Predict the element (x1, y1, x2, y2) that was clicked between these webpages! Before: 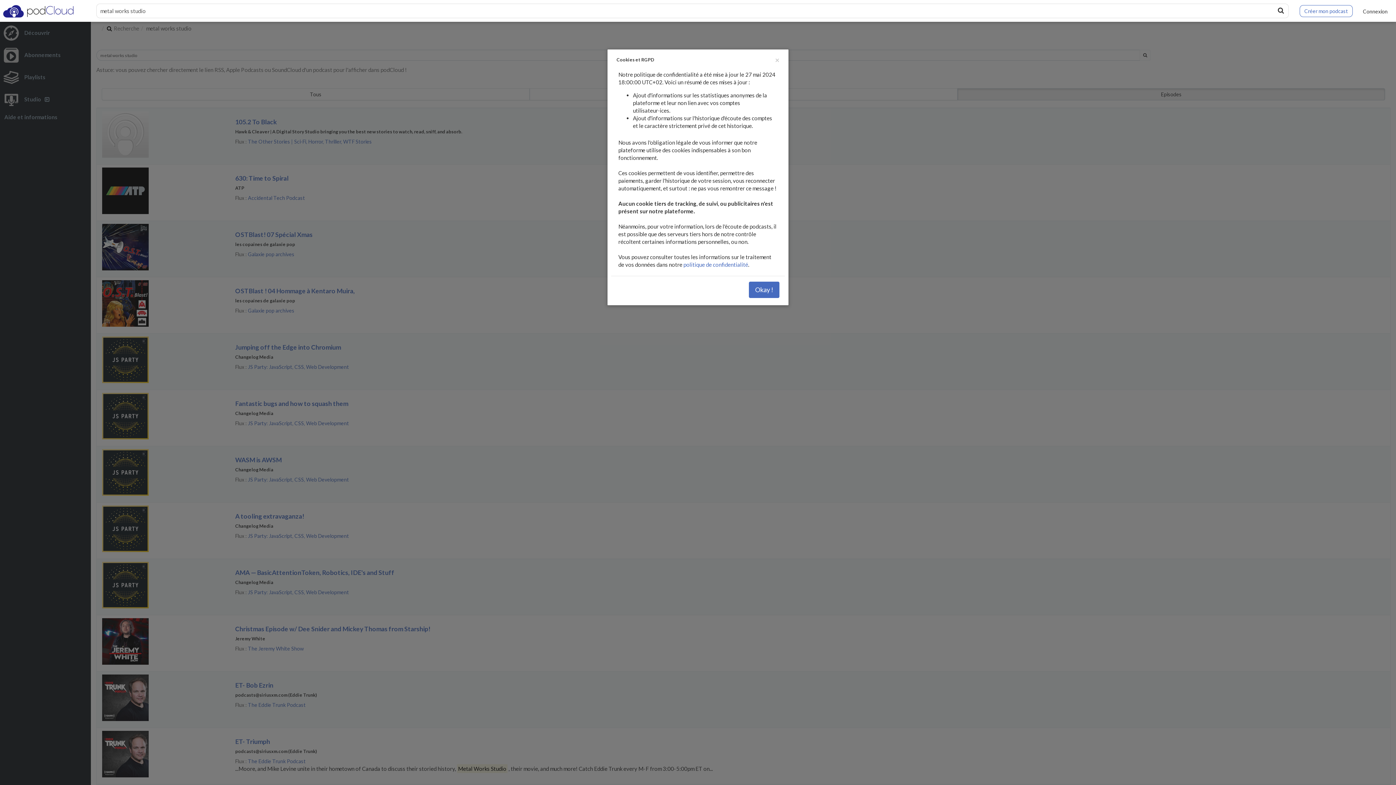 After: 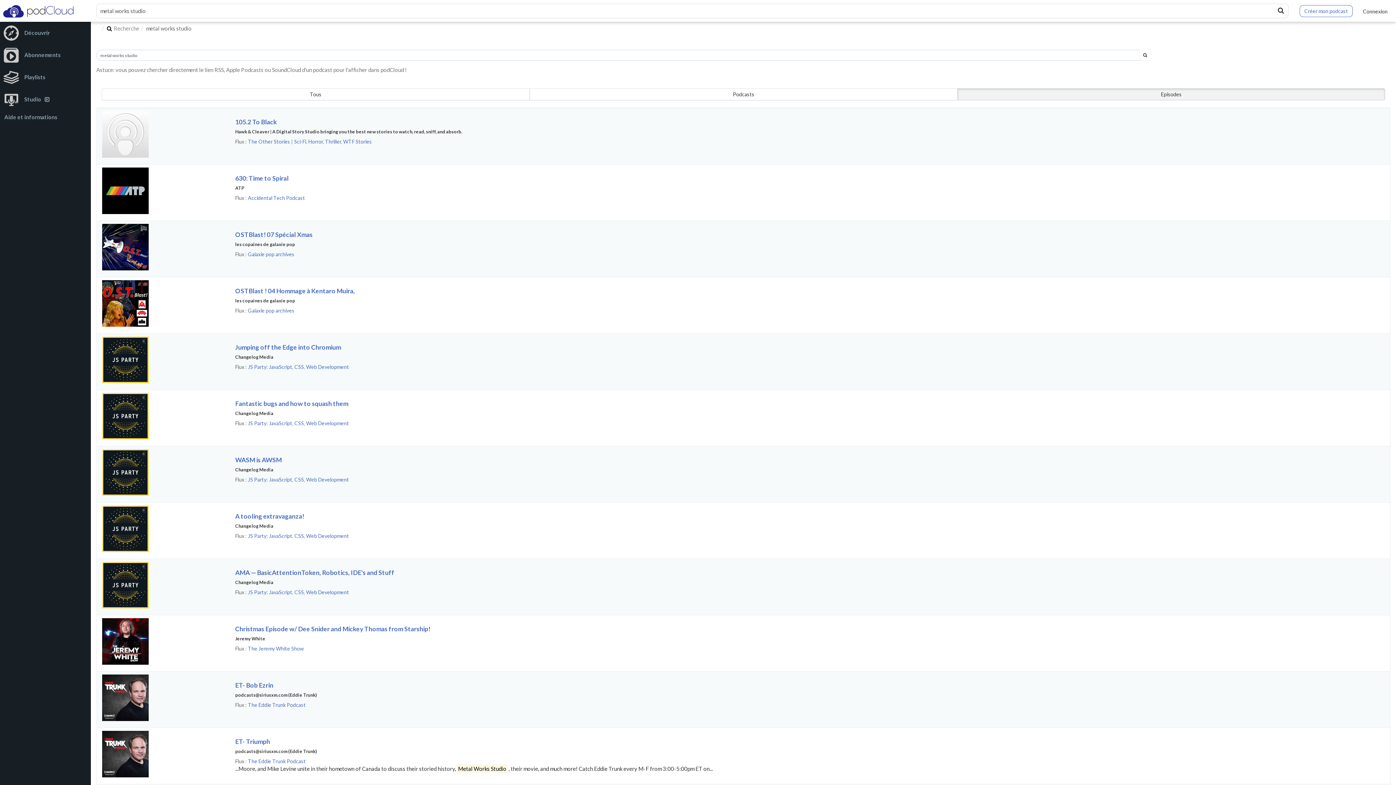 Action: label: Okay ! bbox: (749, 281, 779, 298)